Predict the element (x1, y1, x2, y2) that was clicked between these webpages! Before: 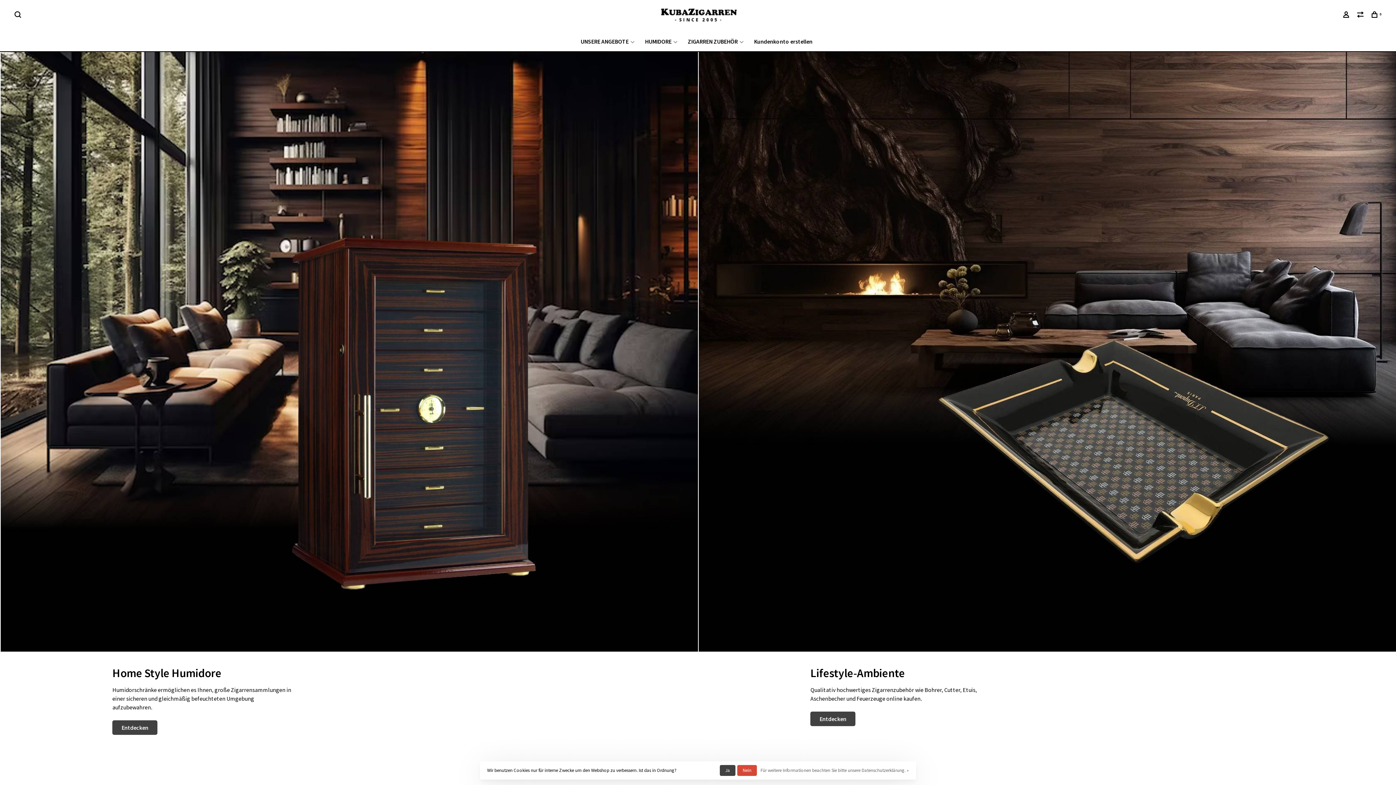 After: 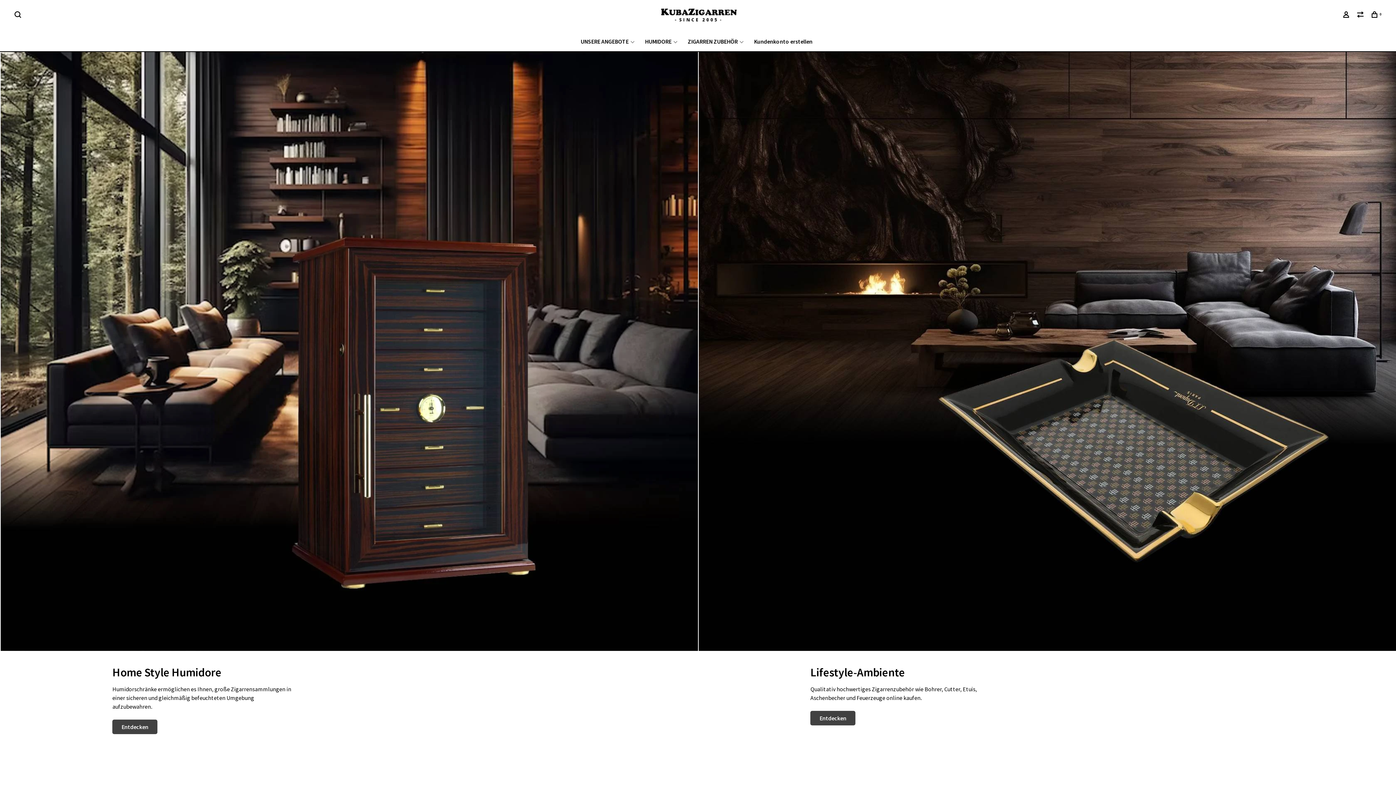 Action: label: Ja bbox: (720, 765, 735, 776)